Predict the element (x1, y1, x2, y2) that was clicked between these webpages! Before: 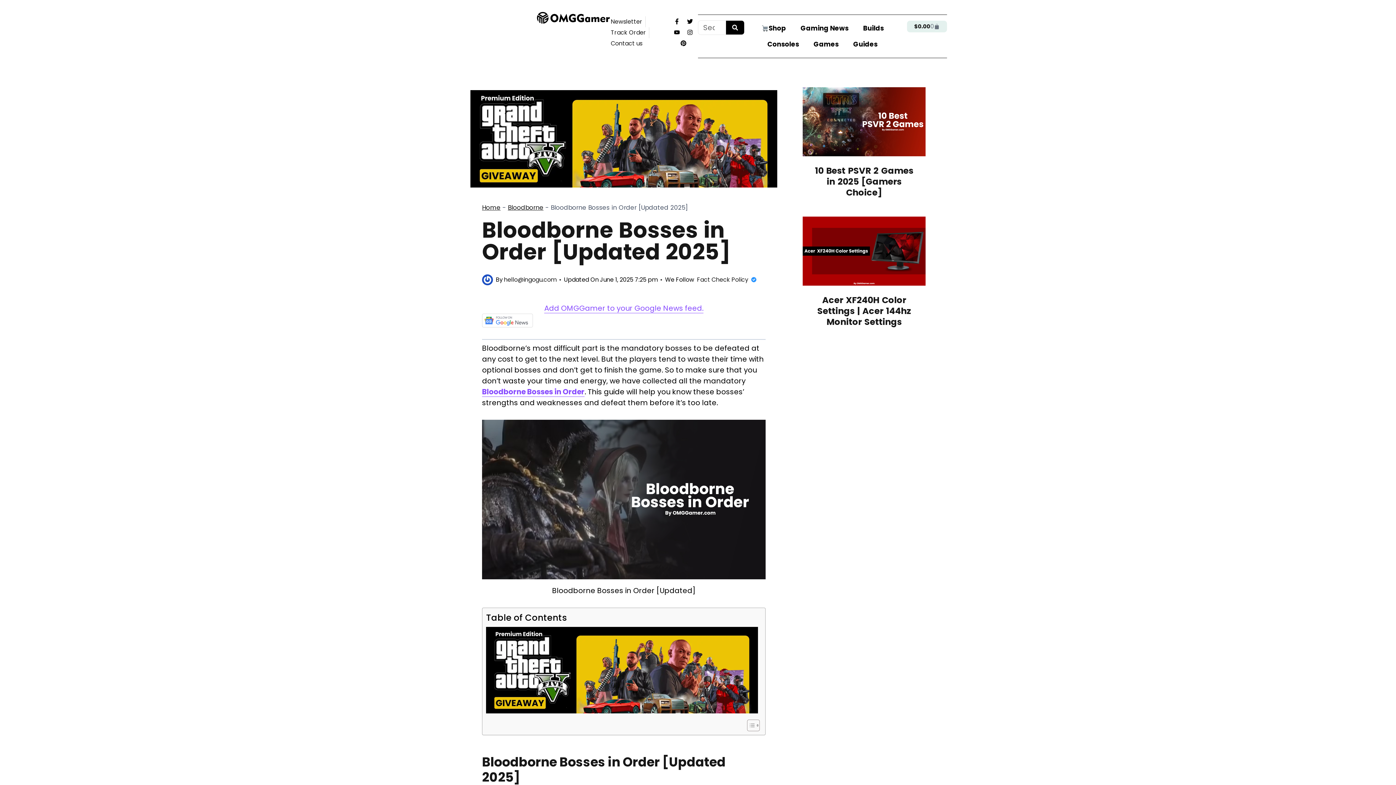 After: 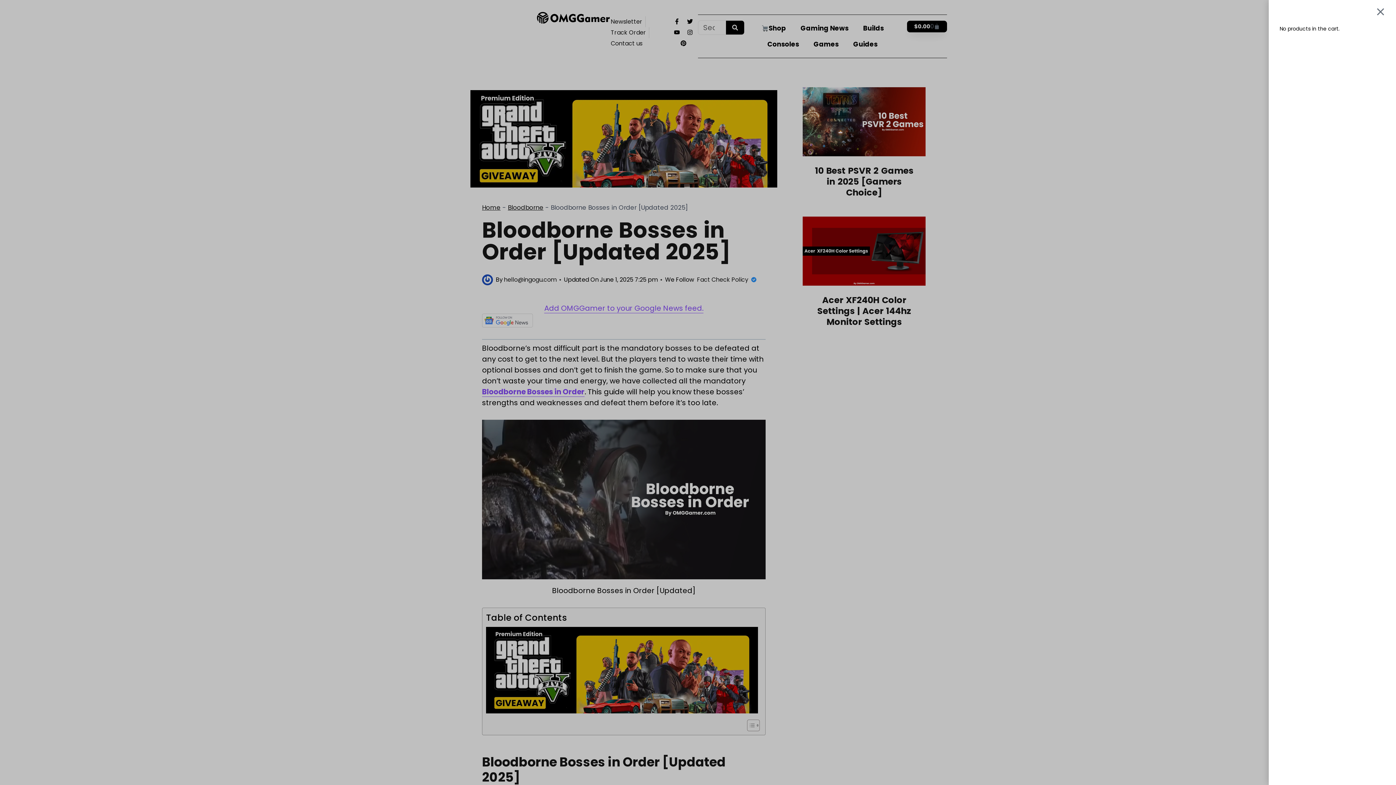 Action: label: $0.00
0
Cart bbox: (907, 20, 947, 32)